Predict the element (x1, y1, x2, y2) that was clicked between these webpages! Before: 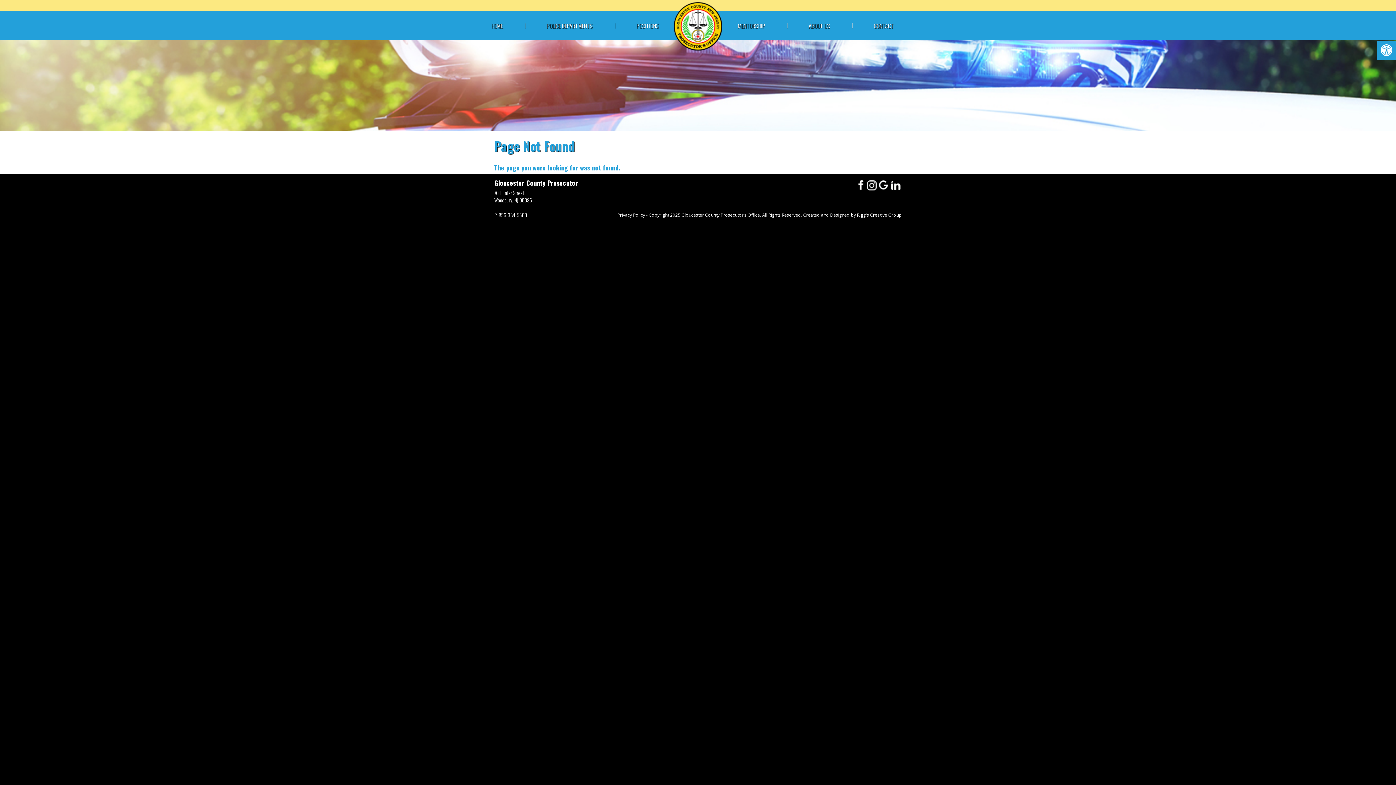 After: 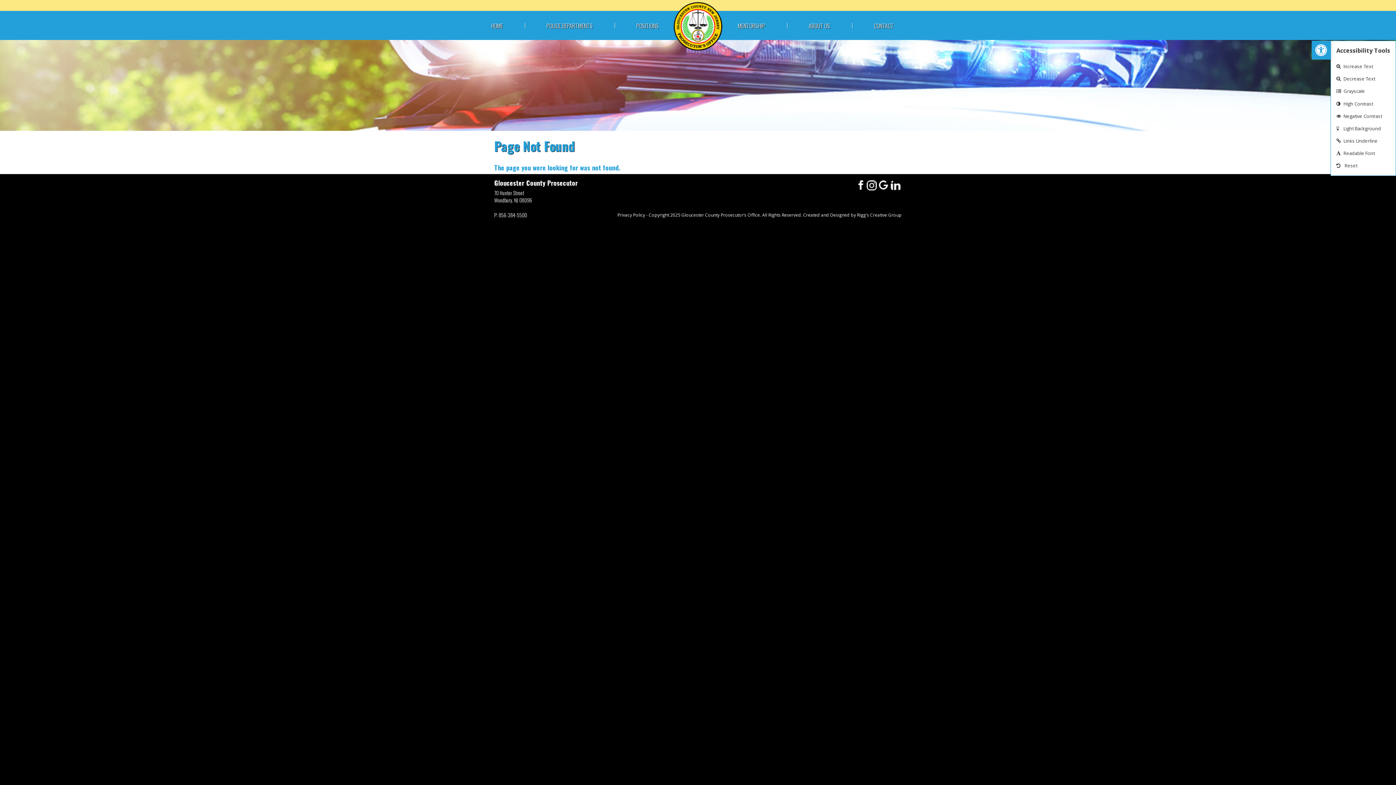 Action: label: Open toolbar bbox: (1377, 40, 1396, 59)